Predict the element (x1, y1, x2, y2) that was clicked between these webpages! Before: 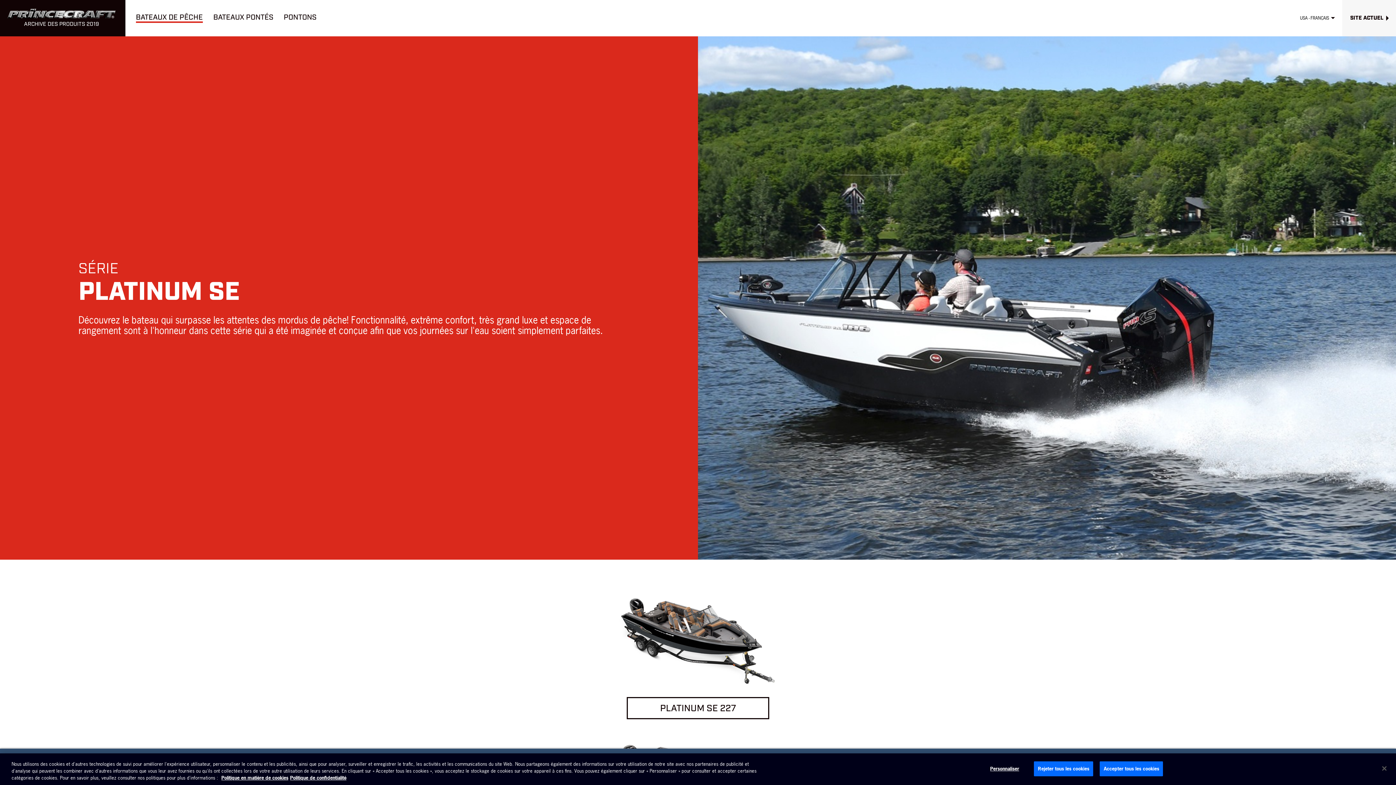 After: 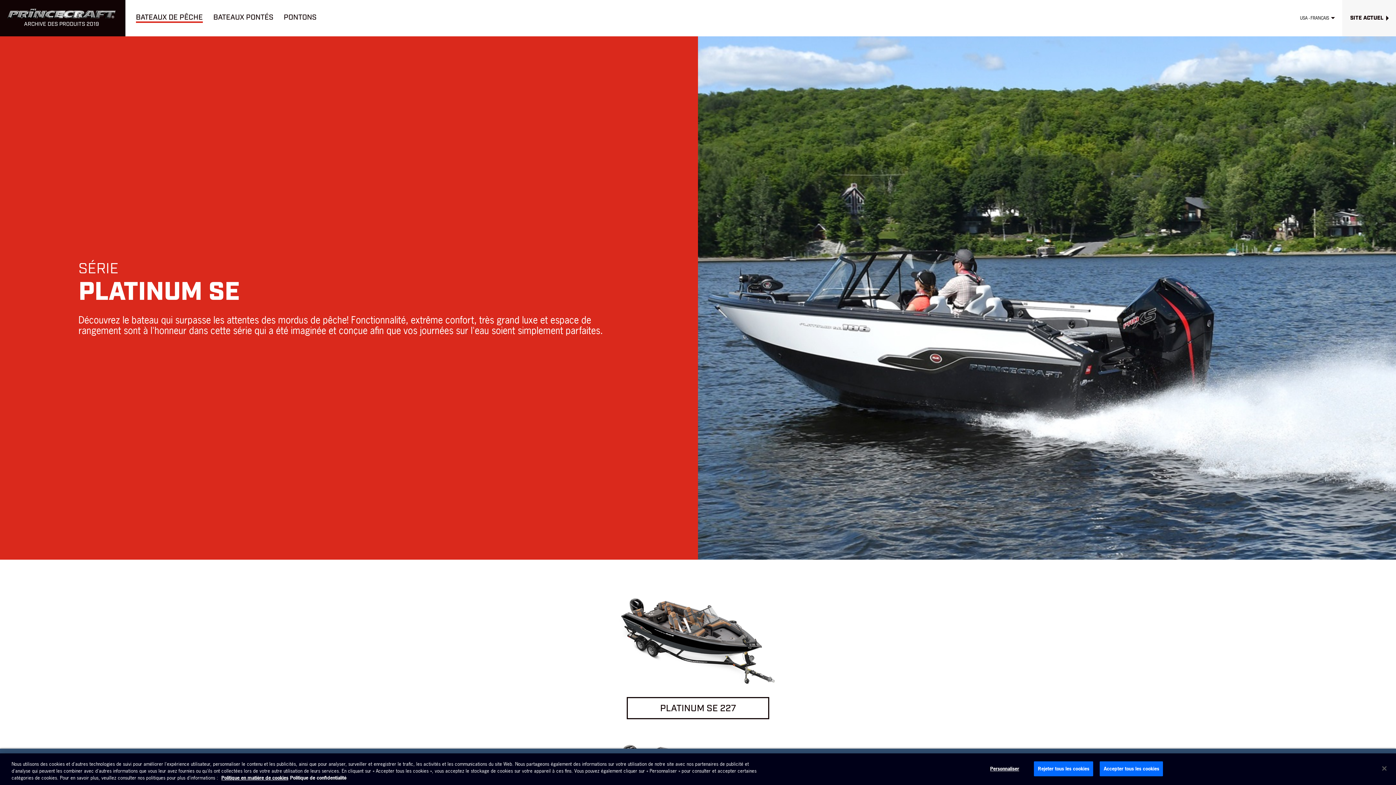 Action: bbox: (290, 774, 346, 781) label: Politique de confidentialité de Brunswick, s'ouvre dans un nouvel onglet